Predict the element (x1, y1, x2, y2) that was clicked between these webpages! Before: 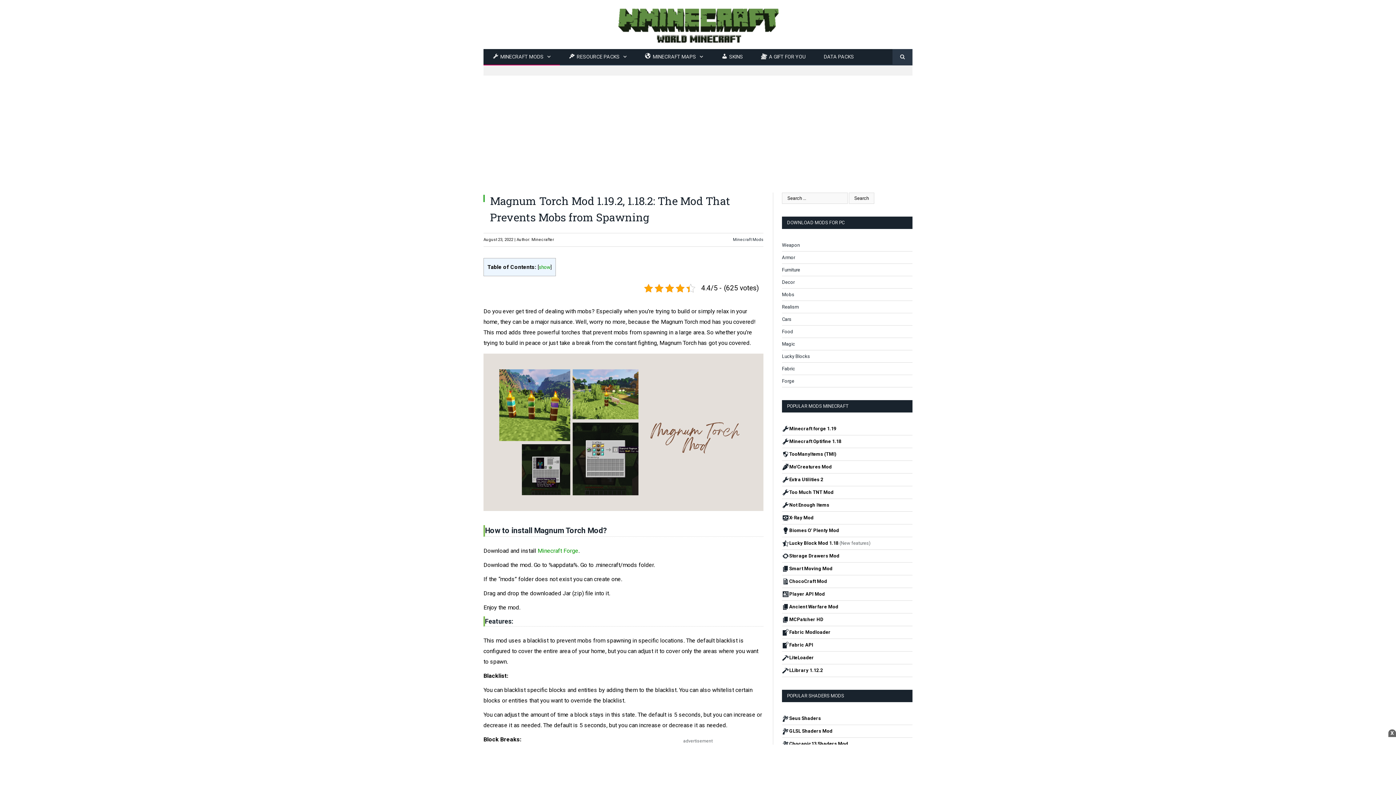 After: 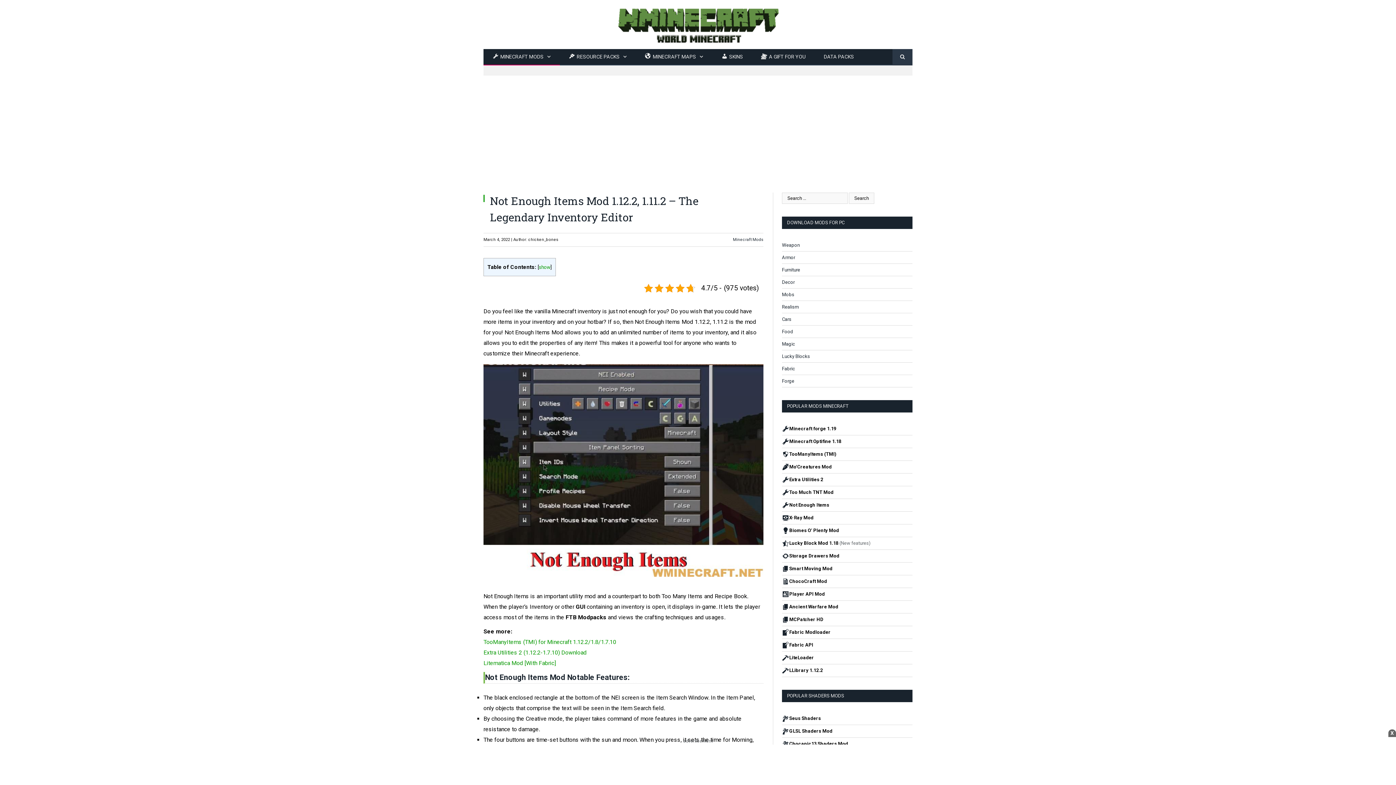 Action: label: Not Enough Items bbox: (782, 502, 829, 508)